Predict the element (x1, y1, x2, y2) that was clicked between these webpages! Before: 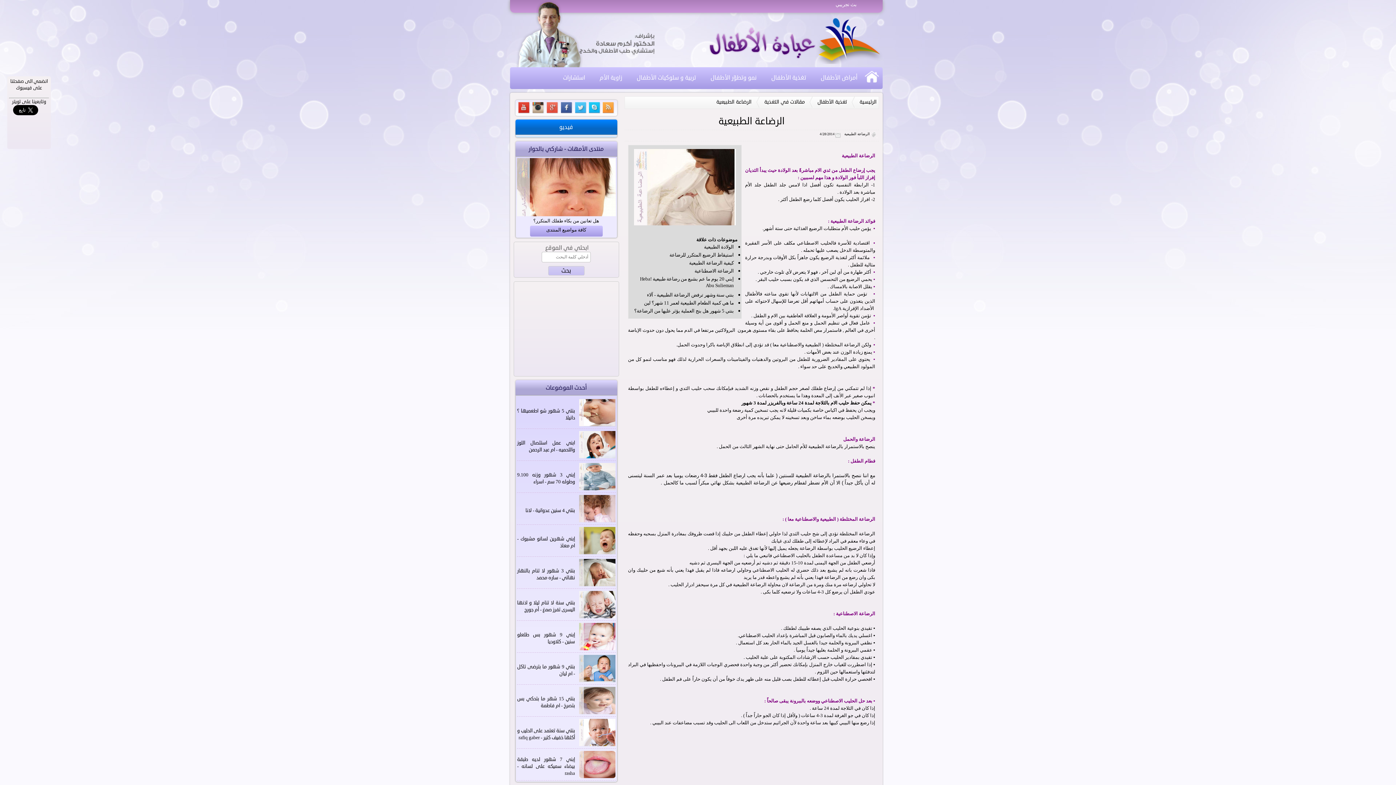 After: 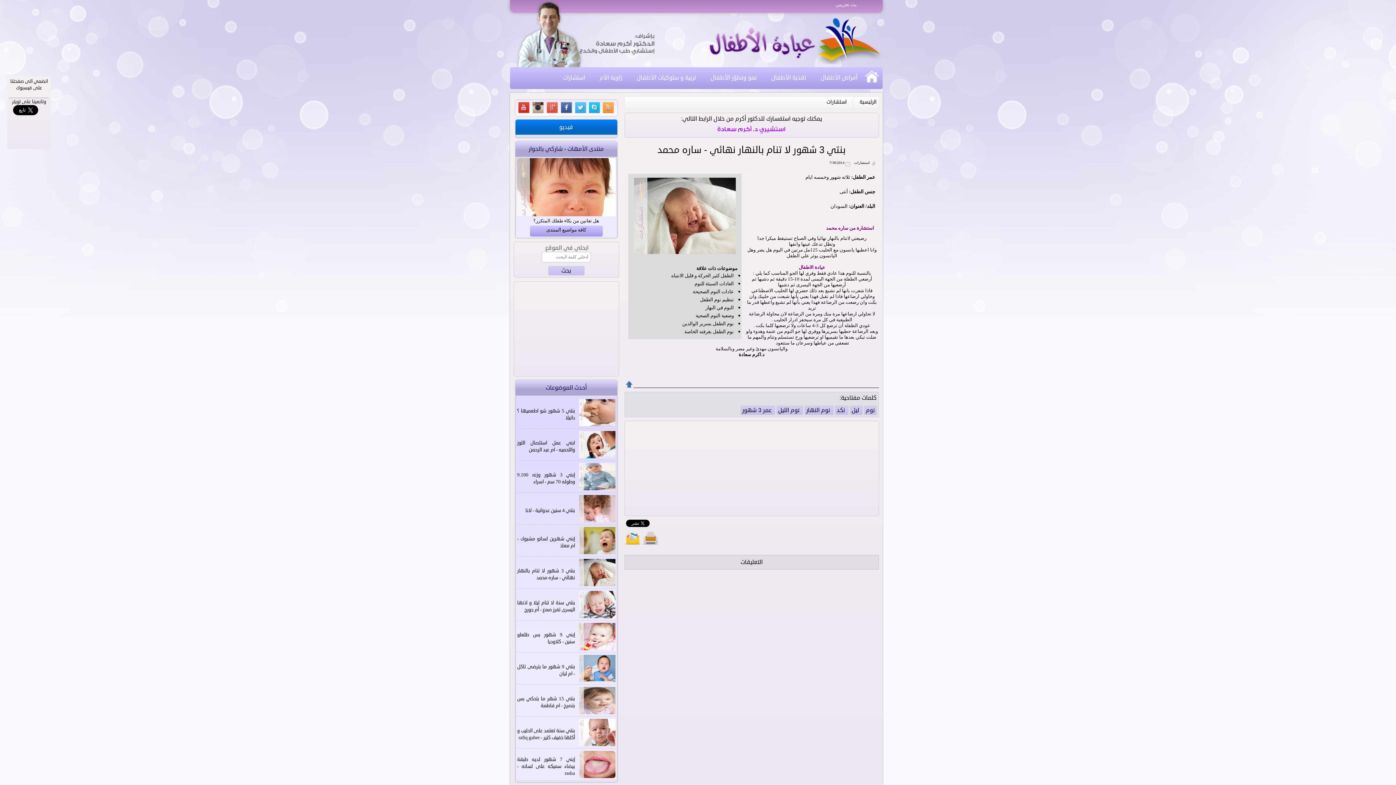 Action: bbox: (517, 567, 575, 581) label: بنتي 3 شهور لا تنام بالنهار نهائي - ساره محمد